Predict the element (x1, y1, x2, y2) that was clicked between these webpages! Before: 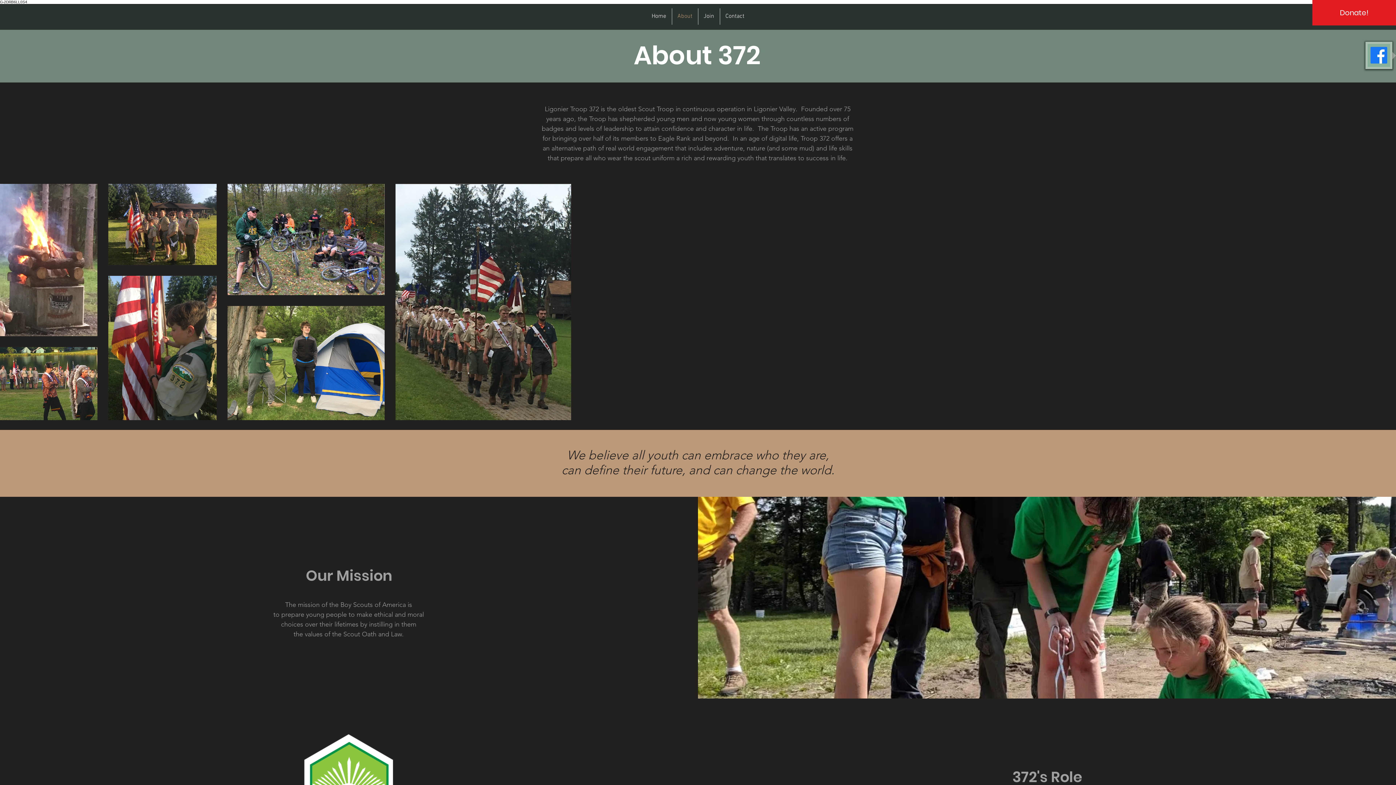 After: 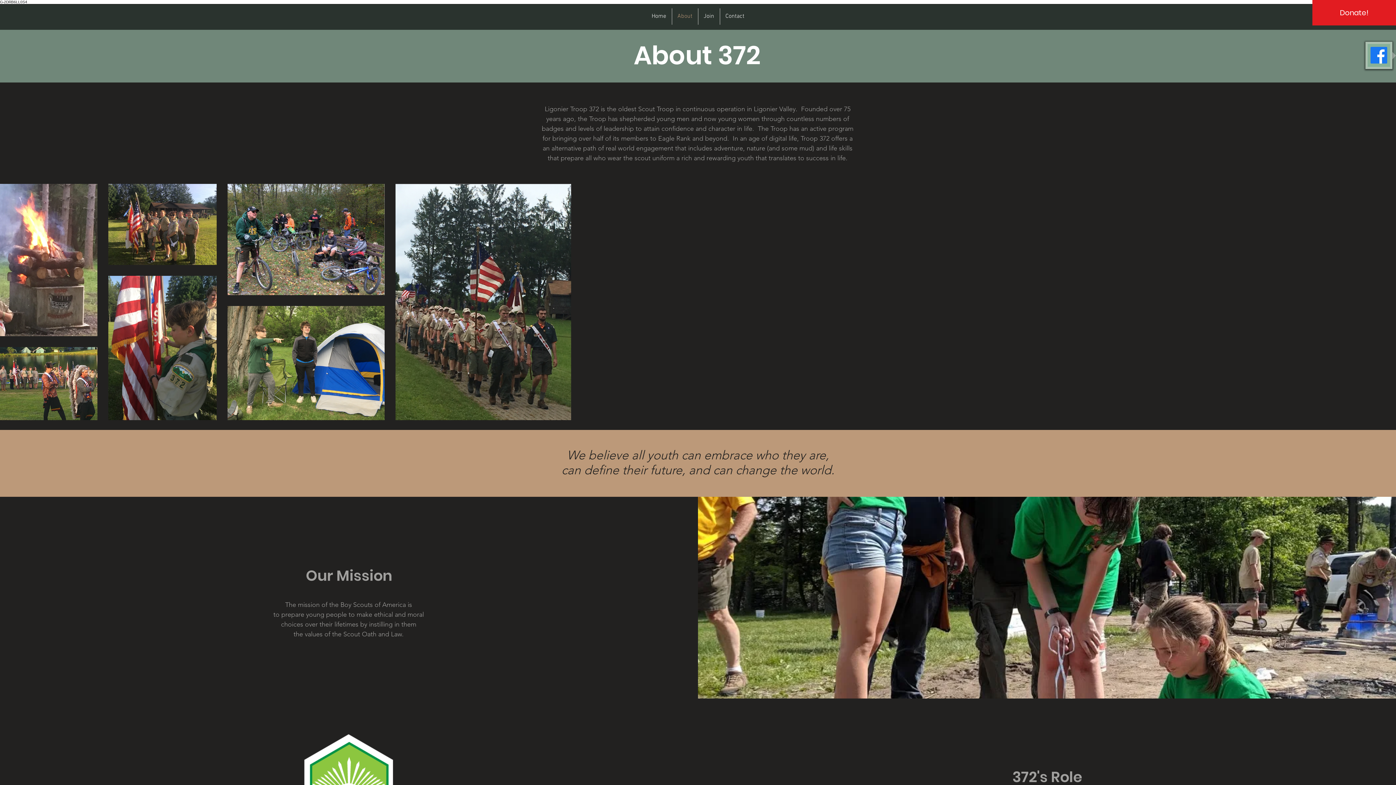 Action: bbox: (672, 8, 698, 24) label: About